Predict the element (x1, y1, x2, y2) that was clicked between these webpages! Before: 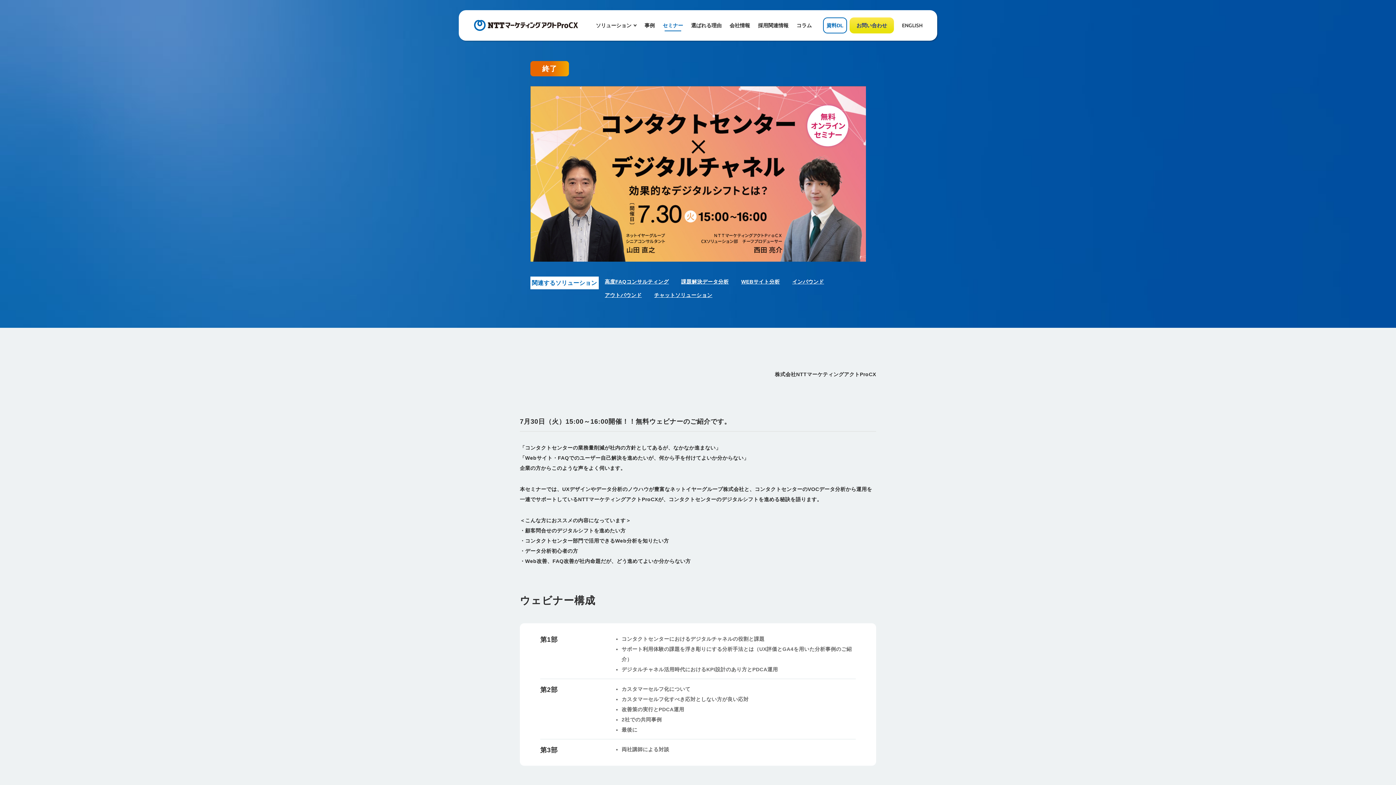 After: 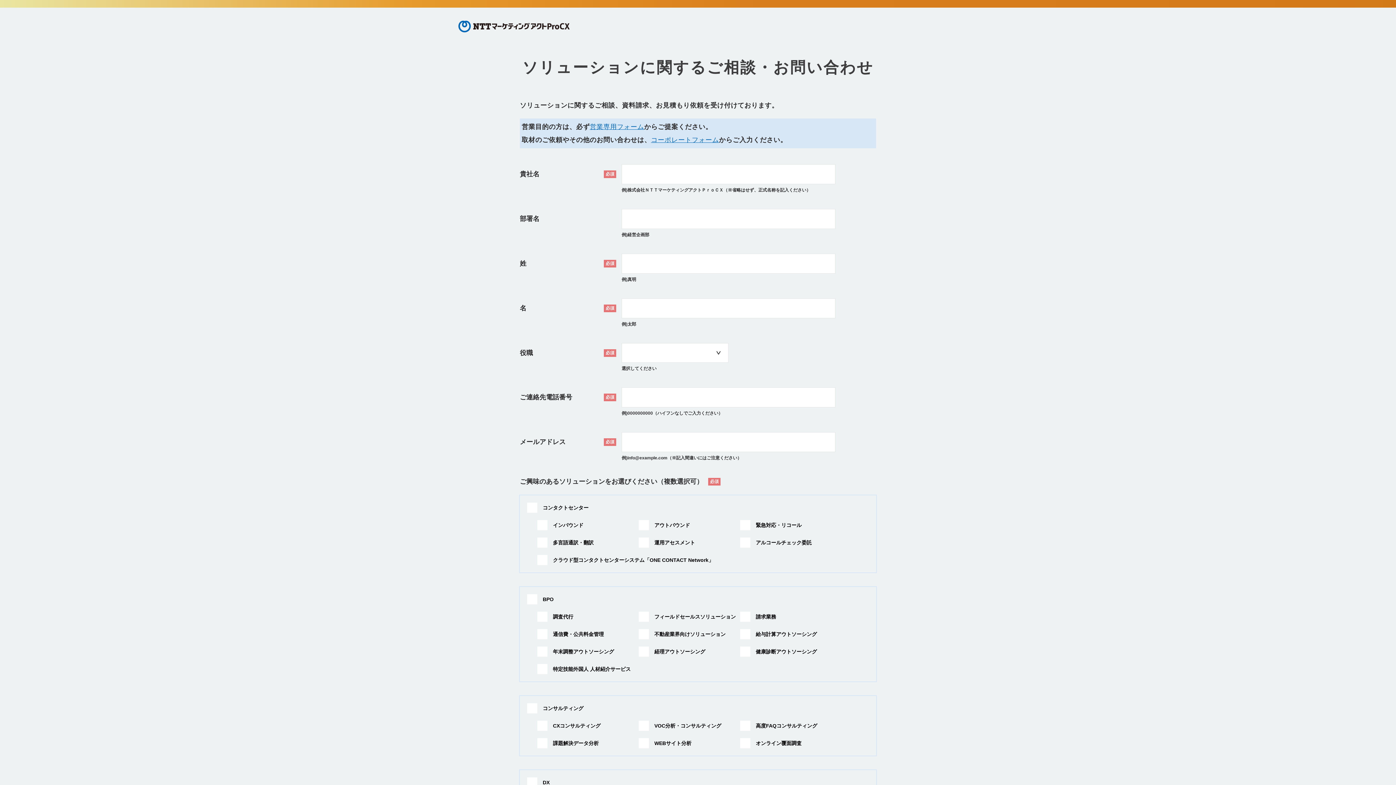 Action: label: お問い合わせ bbox: (849, 17, 894, 33)